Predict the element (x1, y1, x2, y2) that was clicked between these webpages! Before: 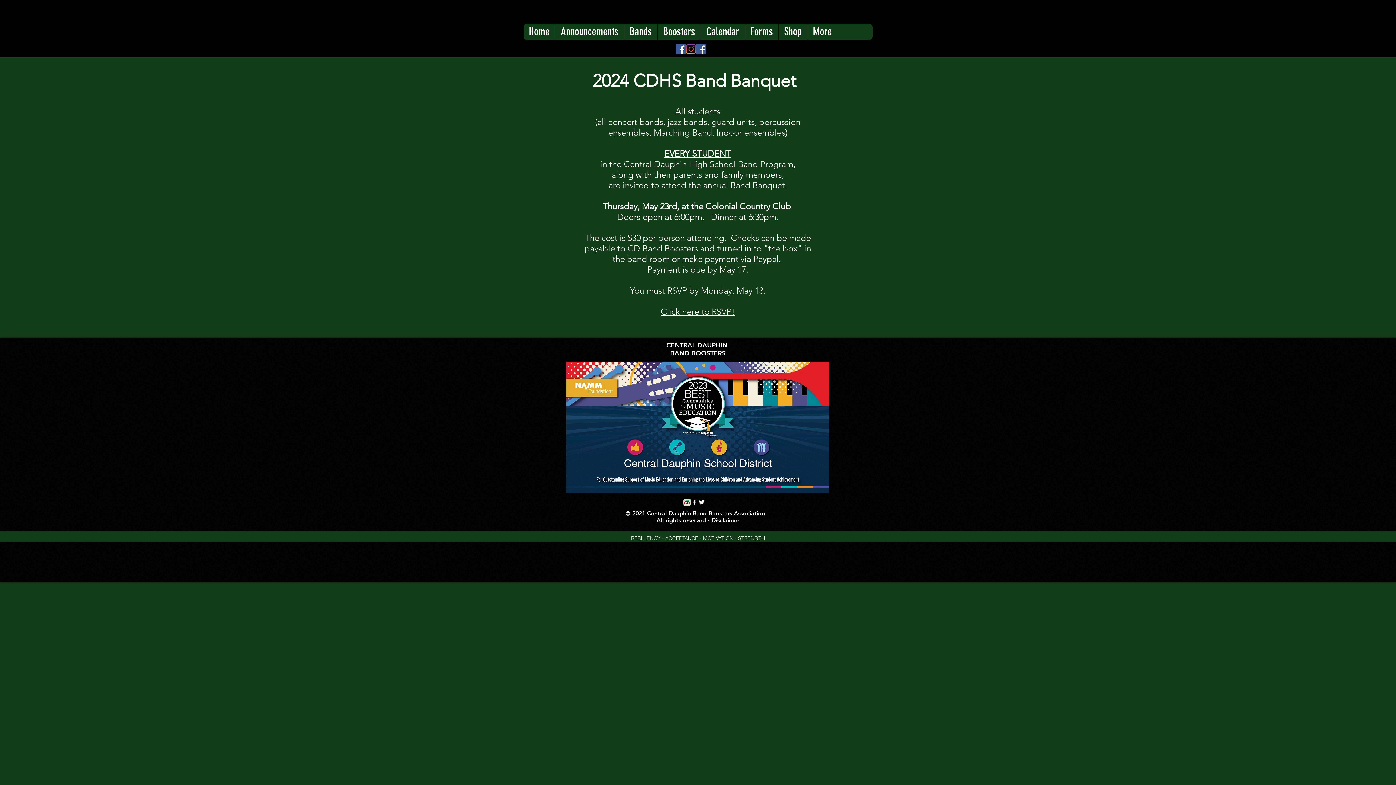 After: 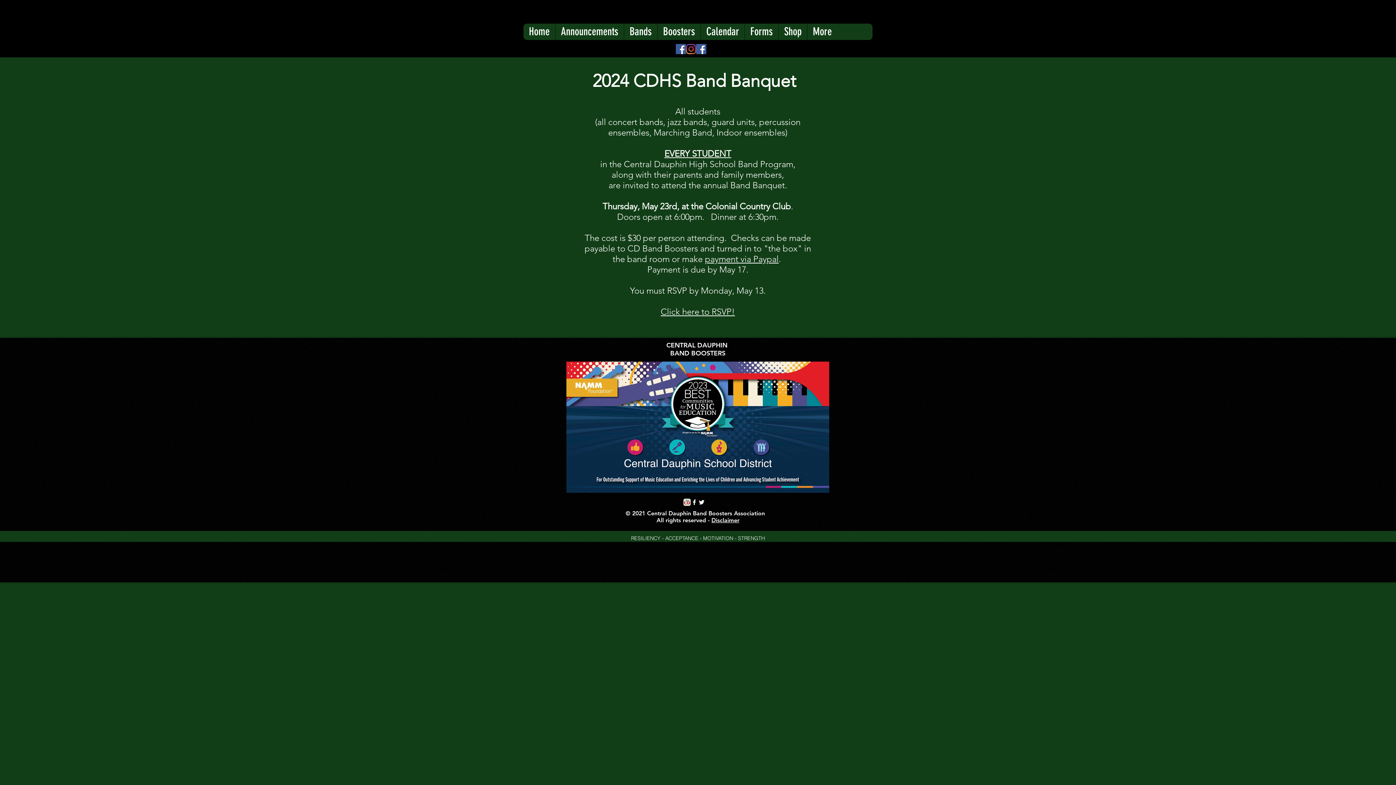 Action: label: facebook bbox: (690, 498, 698, 506)